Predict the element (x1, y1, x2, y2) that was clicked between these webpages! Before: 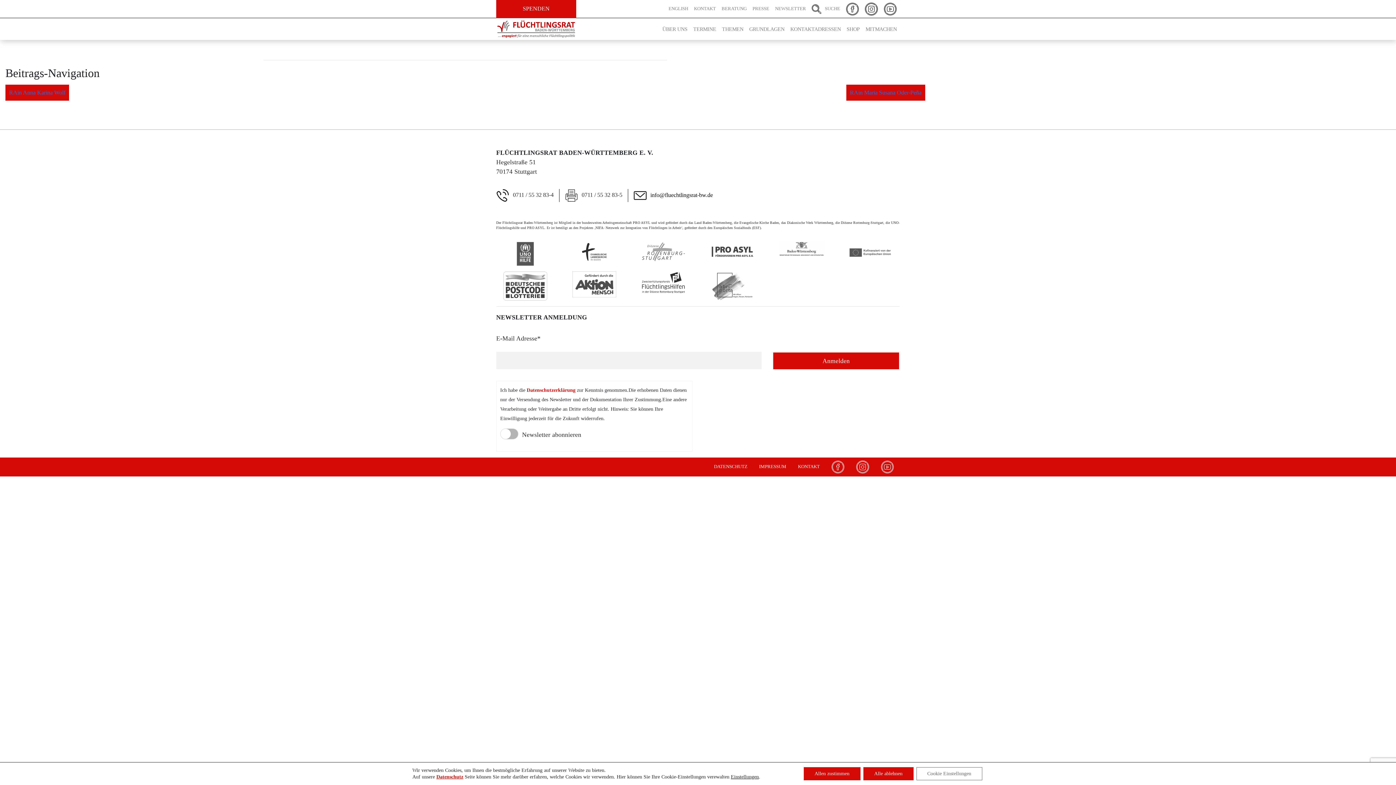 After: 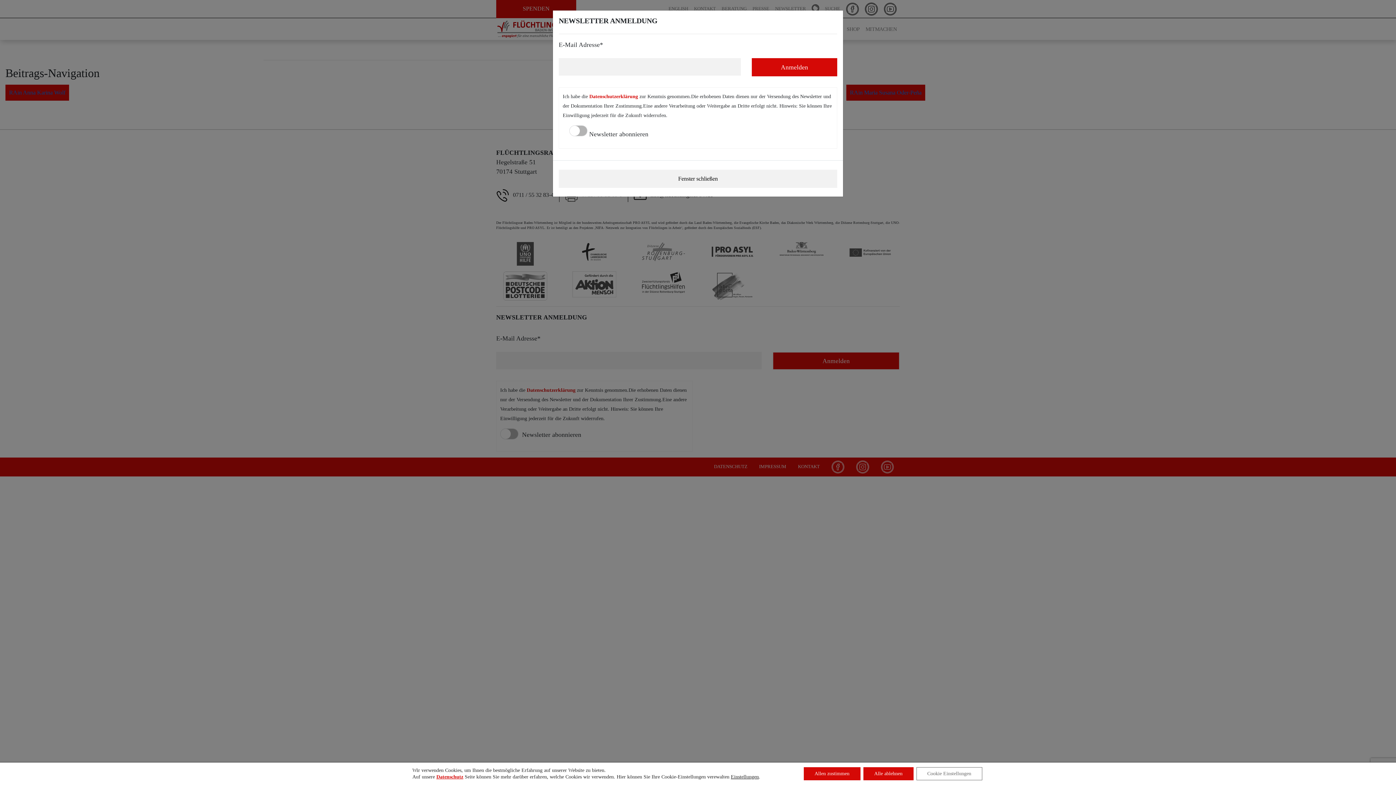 Action: label: NEWSLETTER bbox: (772, 2, 809, 15)